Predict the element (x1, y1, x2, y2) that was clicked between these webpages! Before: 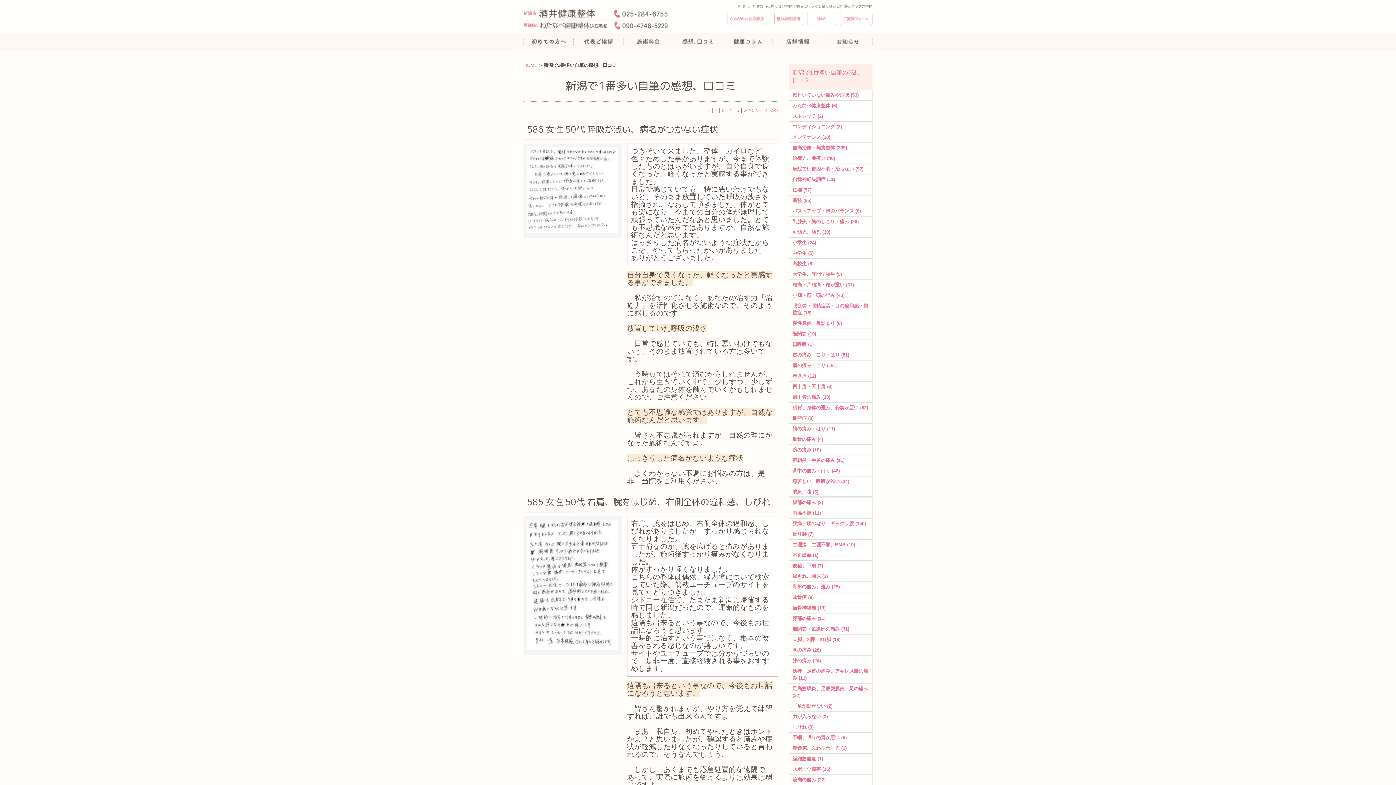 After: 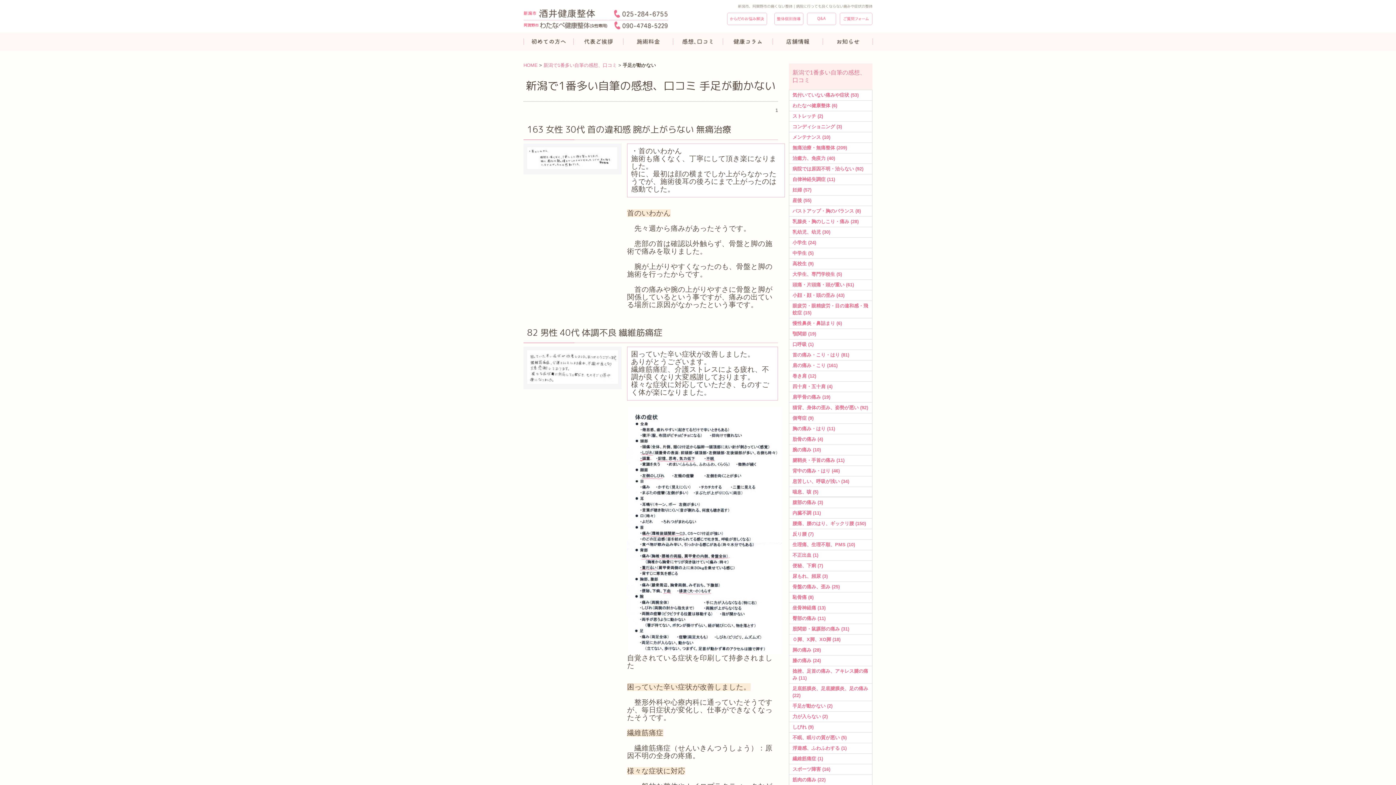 Action: bbox: (792, 703, 832, 709) label: 手足が動かない (2)